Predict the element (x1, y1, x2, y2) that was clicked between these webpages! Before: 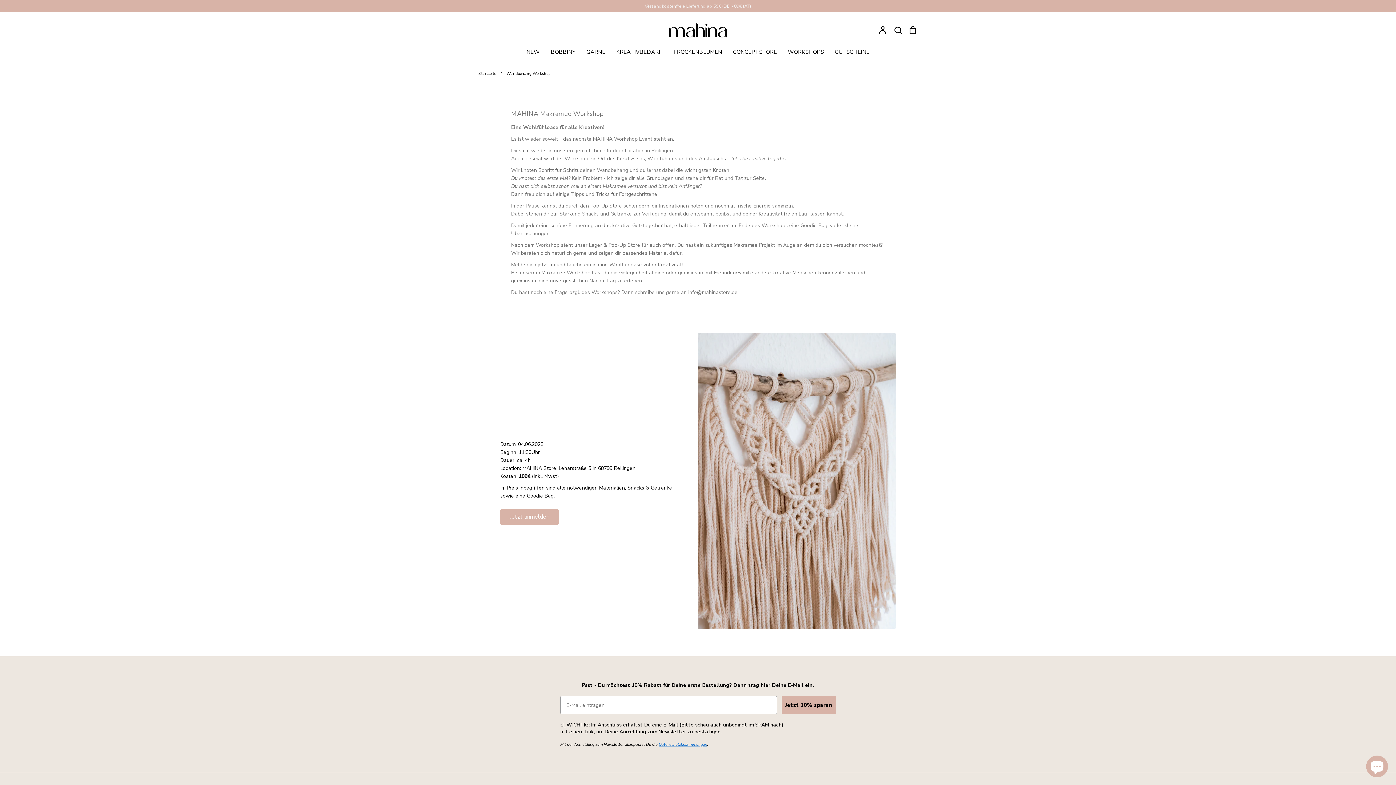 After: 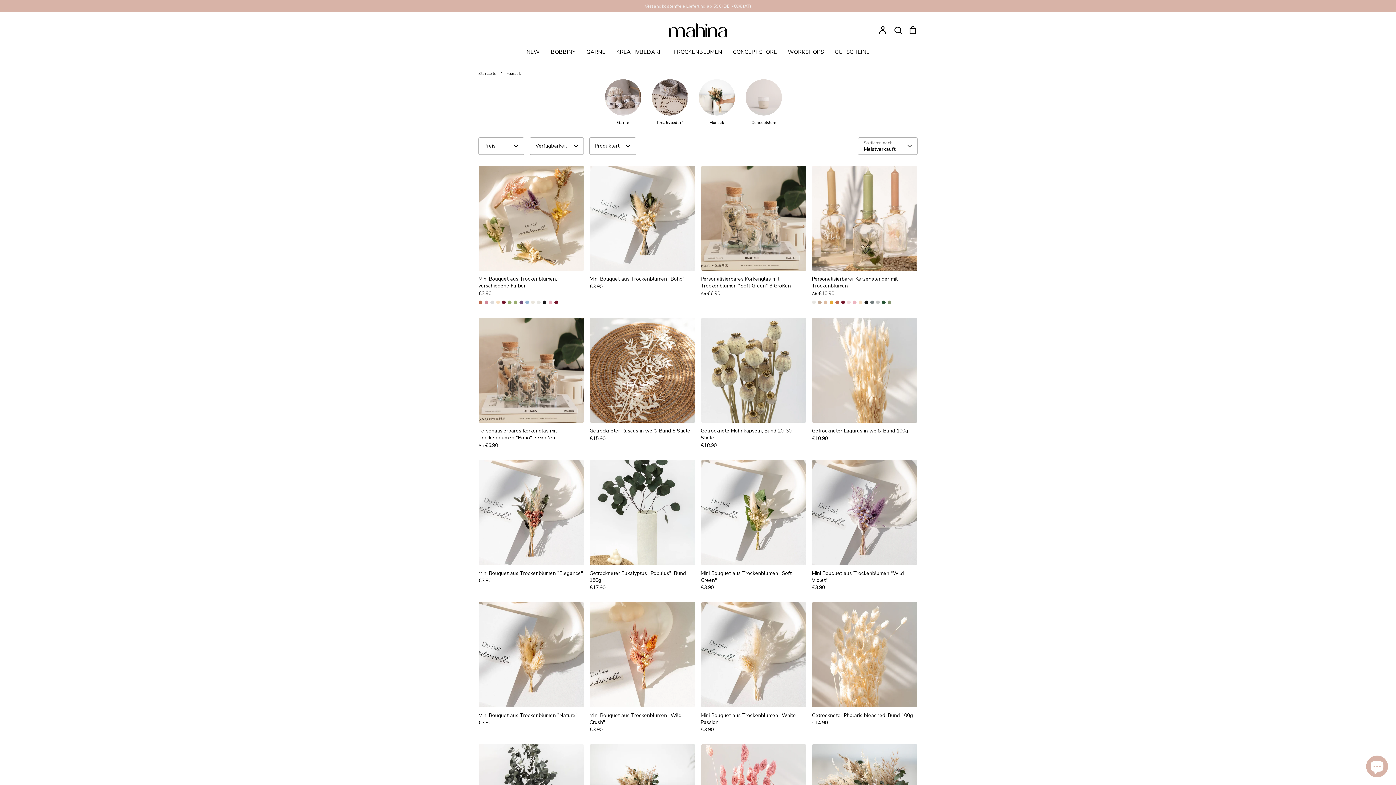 Action: bbox: (673, 48, 722, 55) label: TROCKENBLUMEN